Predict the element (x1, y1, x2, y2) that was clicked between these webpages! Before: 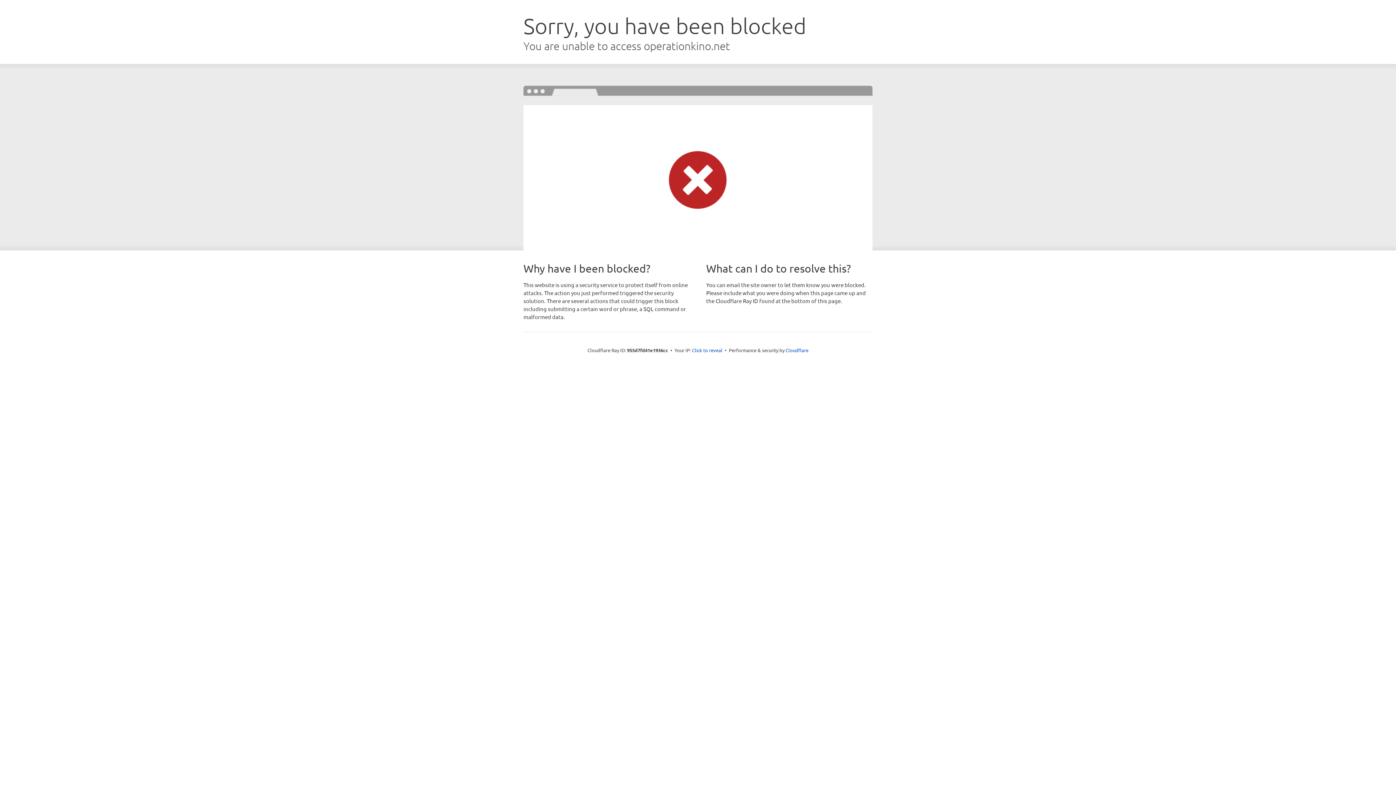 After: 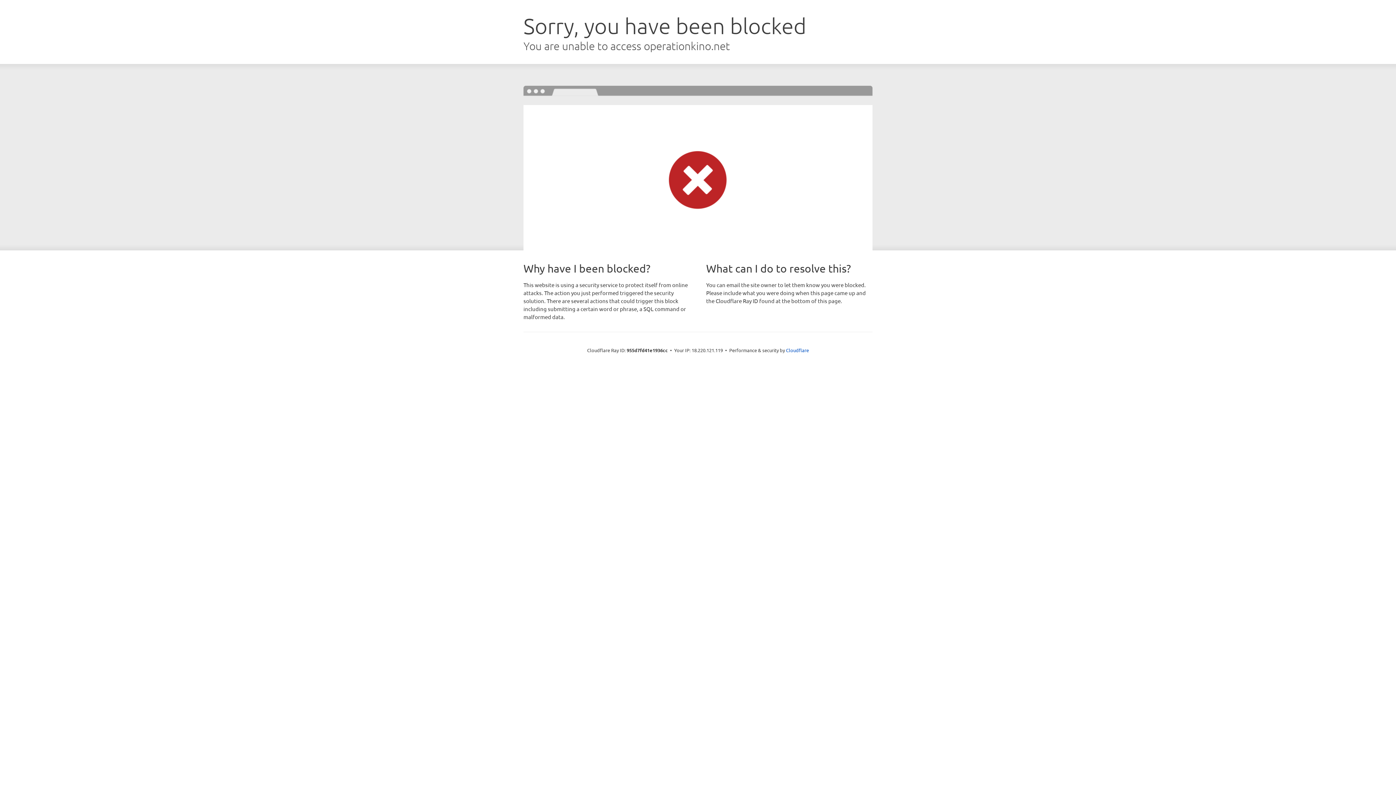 Action: bbox: (692, 346, 722, 353) label: Click to reveal